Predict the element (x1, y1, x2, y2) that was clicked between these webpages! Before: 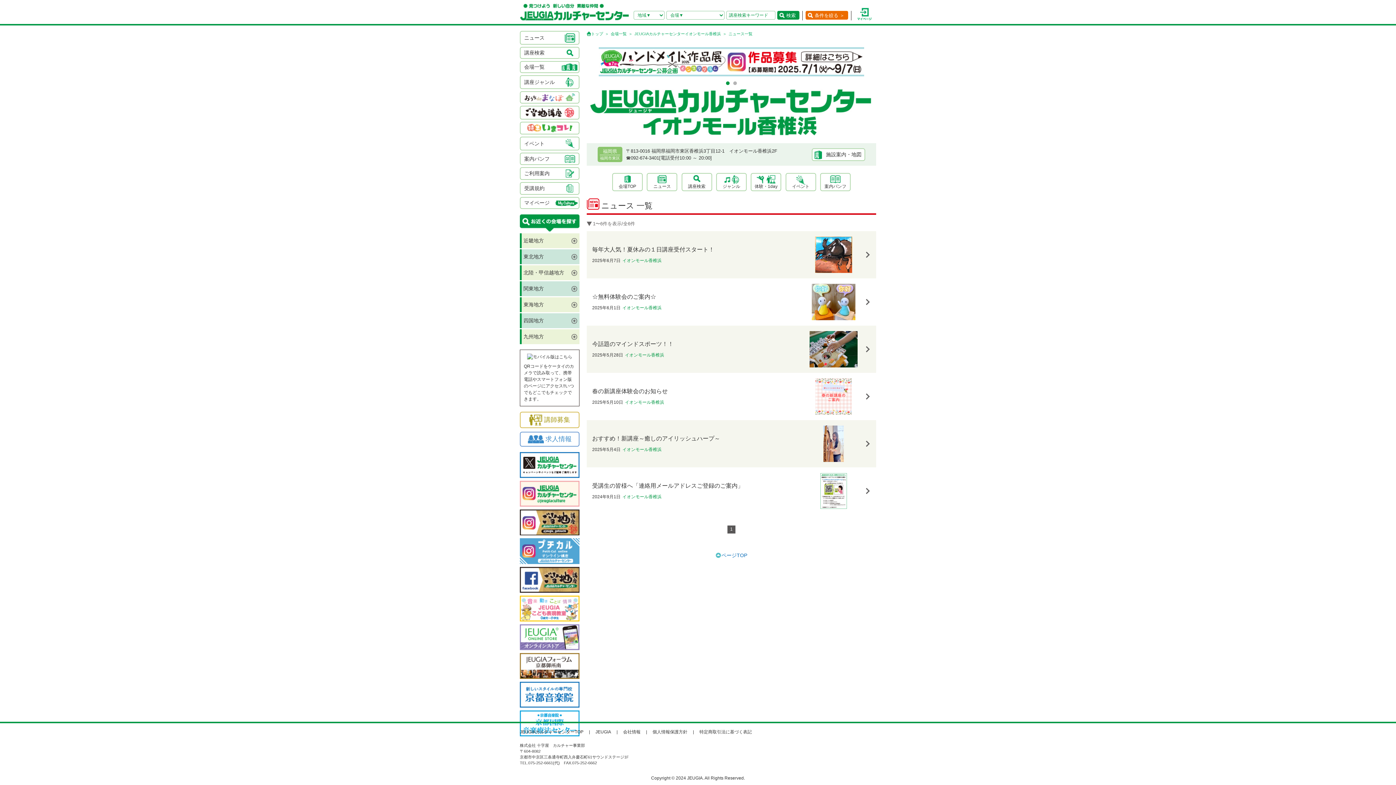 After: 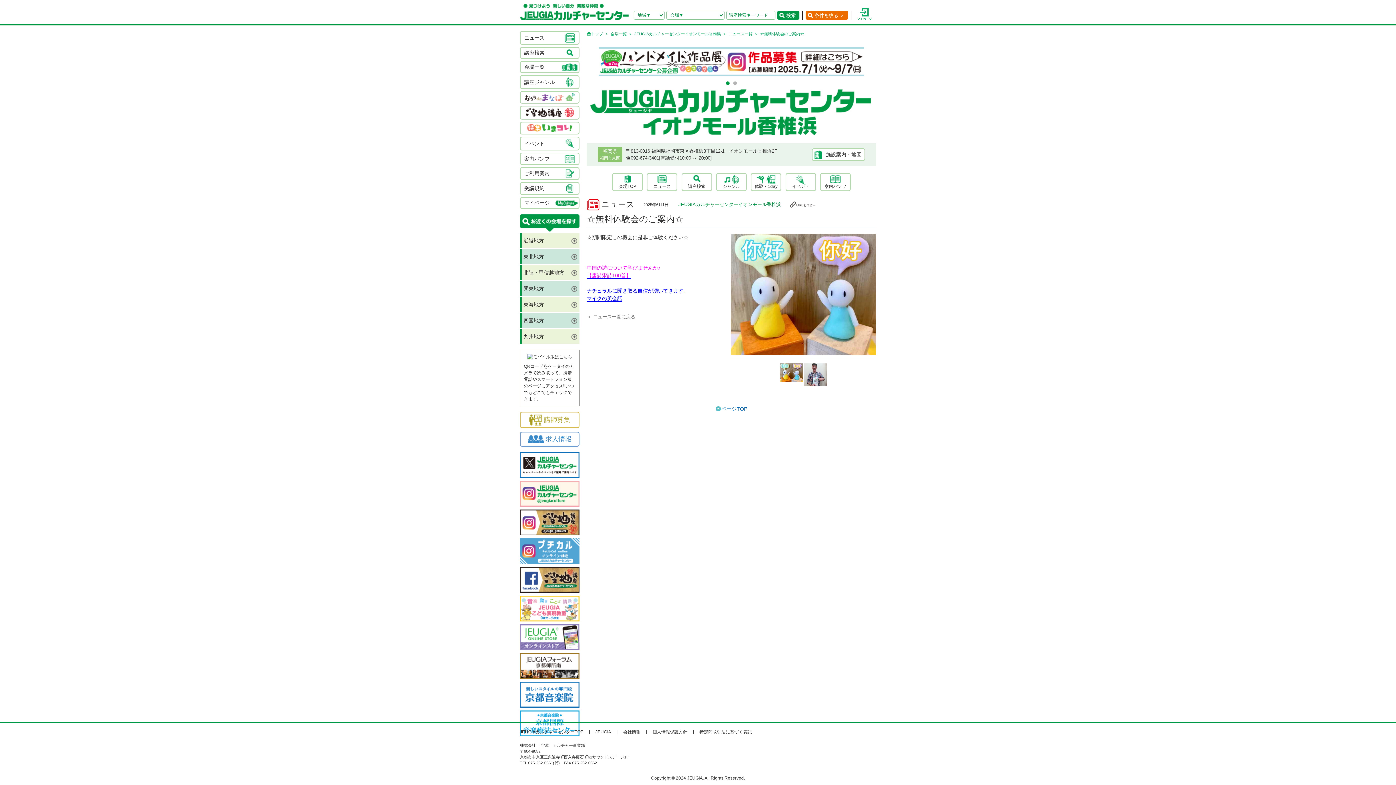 Action: label: ☆無料体験会のご案内☆
2025年6月1日
イオンモール香椎浜 bbox: (586, 278, 876, 325)